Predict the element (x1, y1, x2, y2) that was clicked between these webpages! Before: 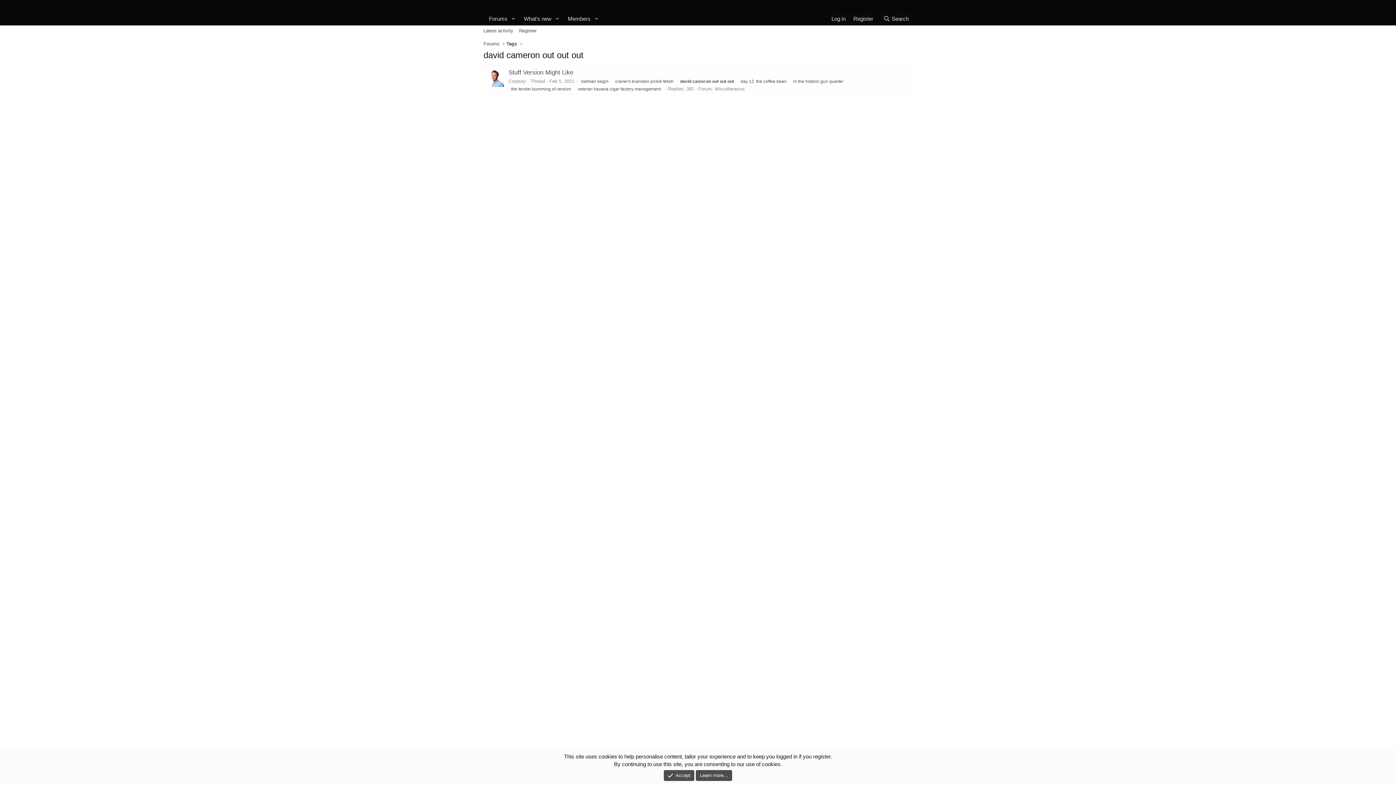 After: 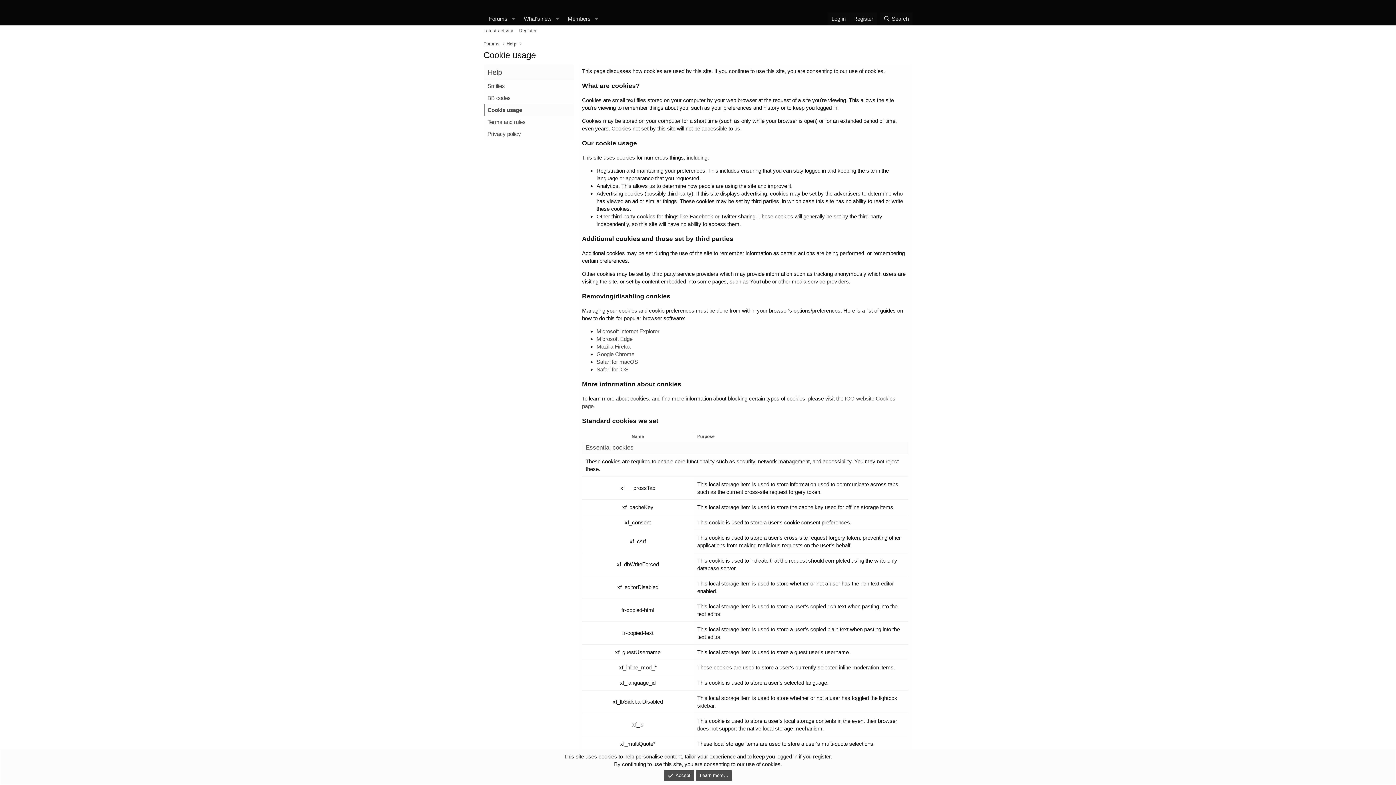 Action: bbox: (696, 770, 732, 781) label: Learn more…